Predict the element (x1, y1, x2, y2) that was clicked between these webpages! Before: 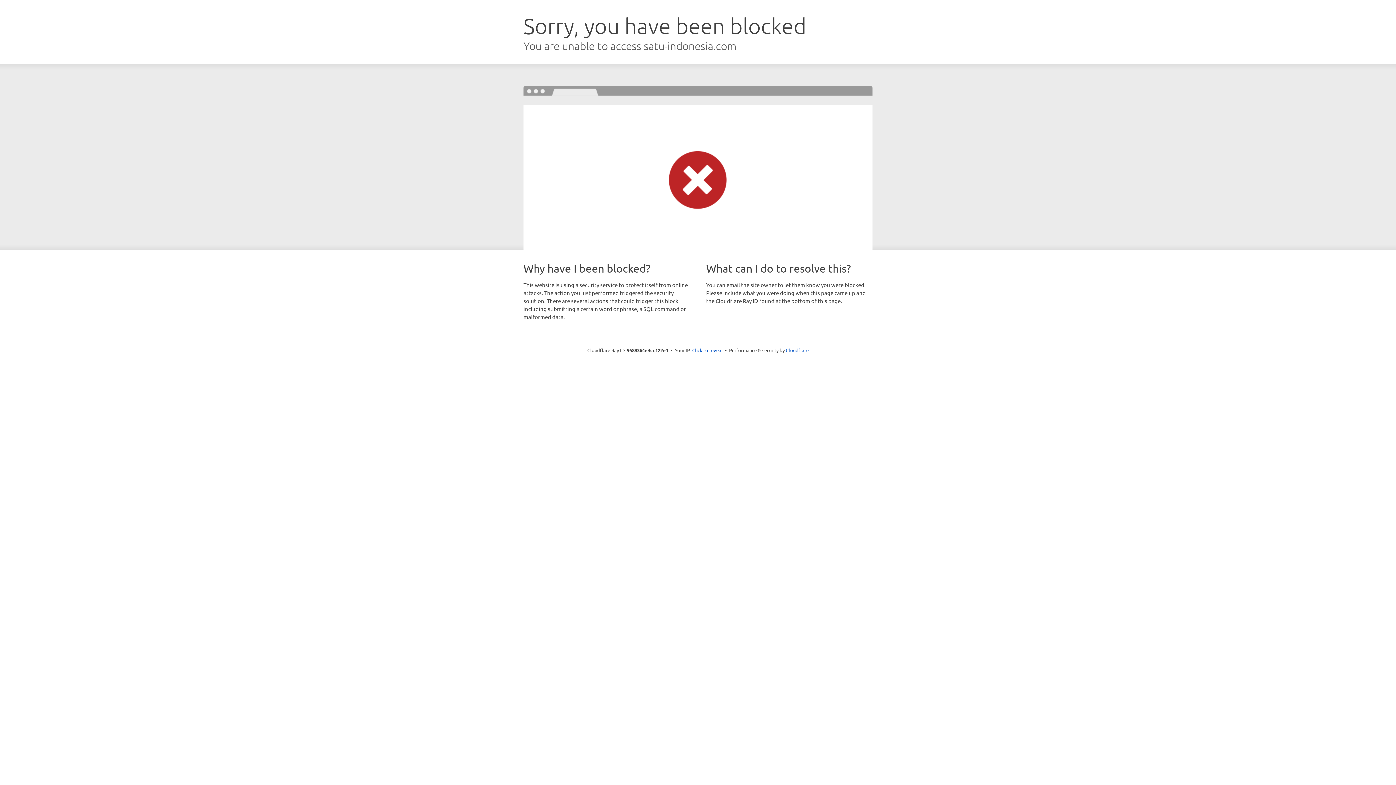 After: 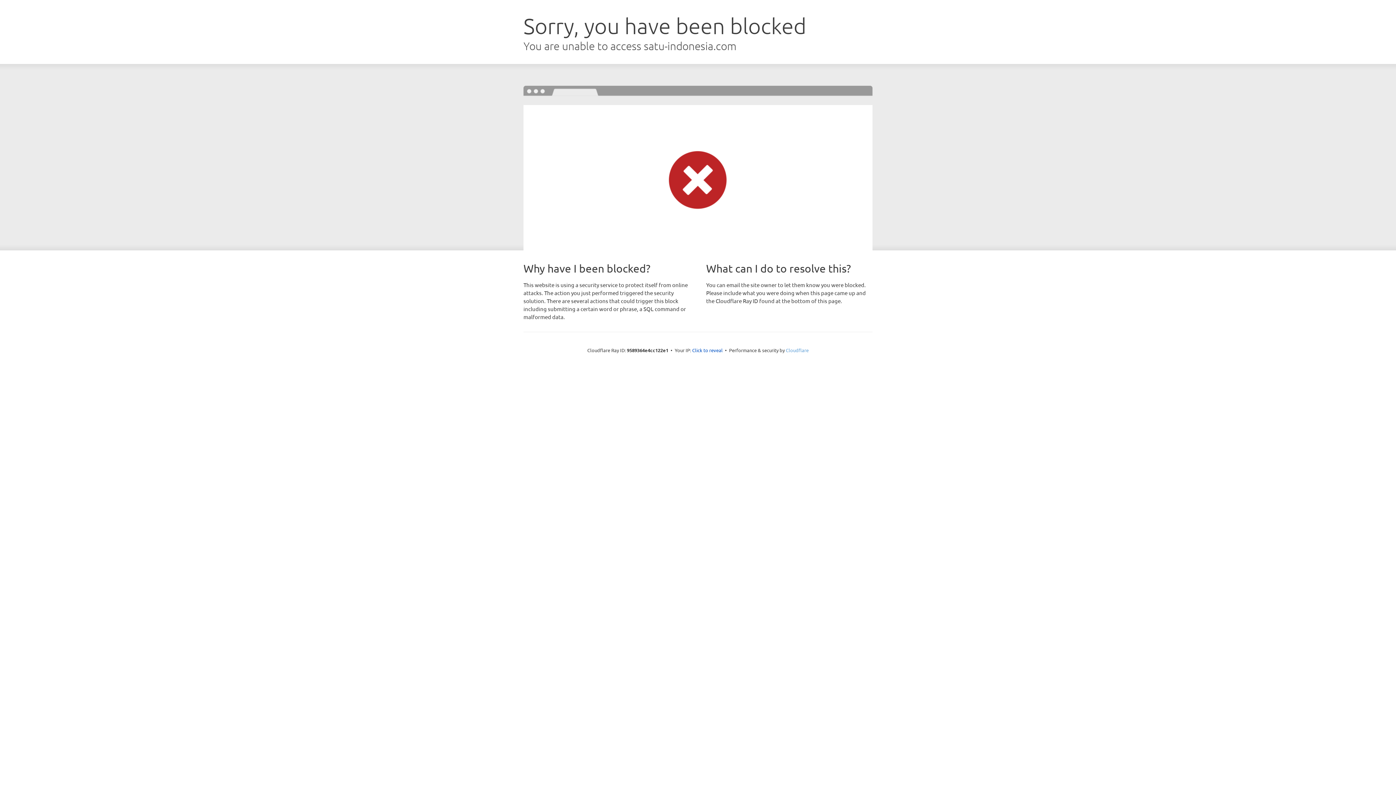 Action: label: Cloudflare bbox: (786, 347, 808, 353)